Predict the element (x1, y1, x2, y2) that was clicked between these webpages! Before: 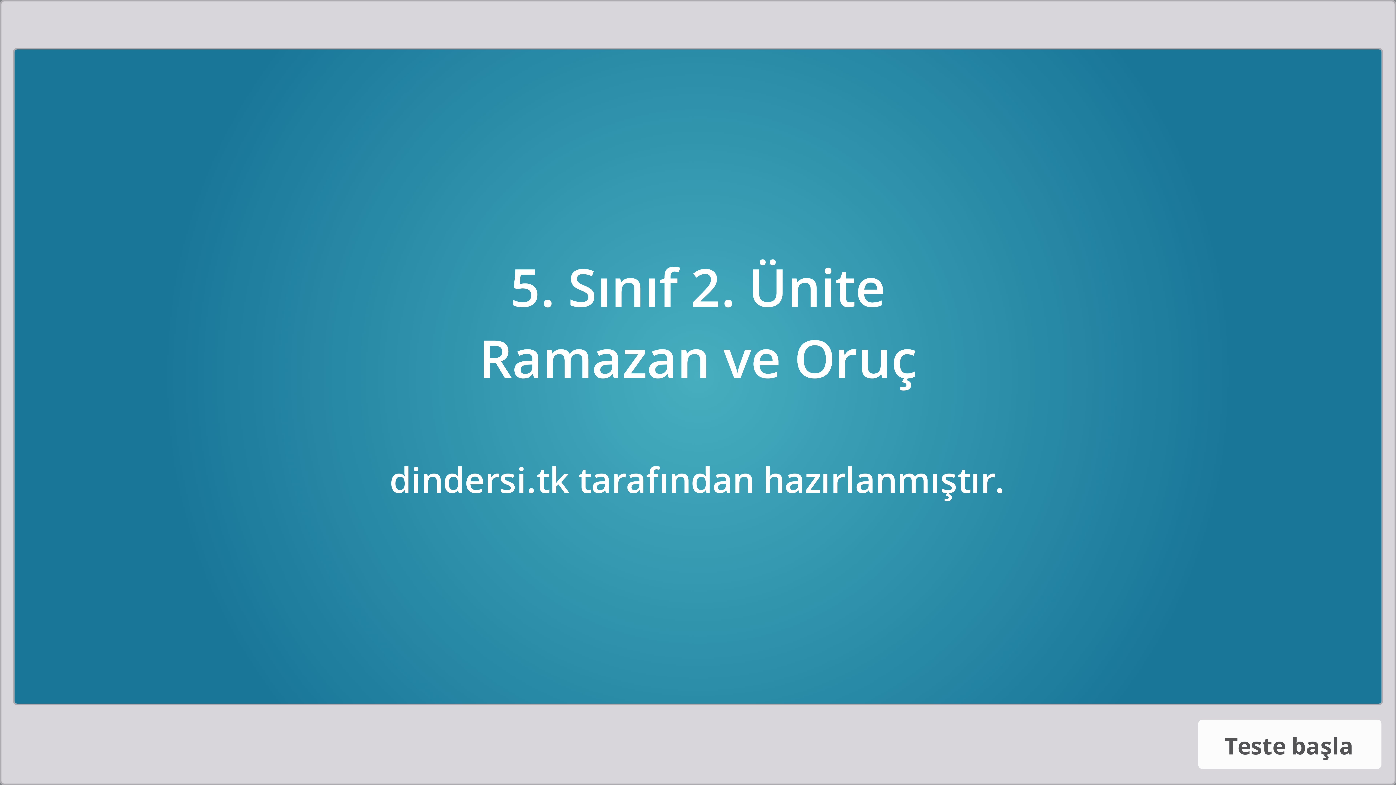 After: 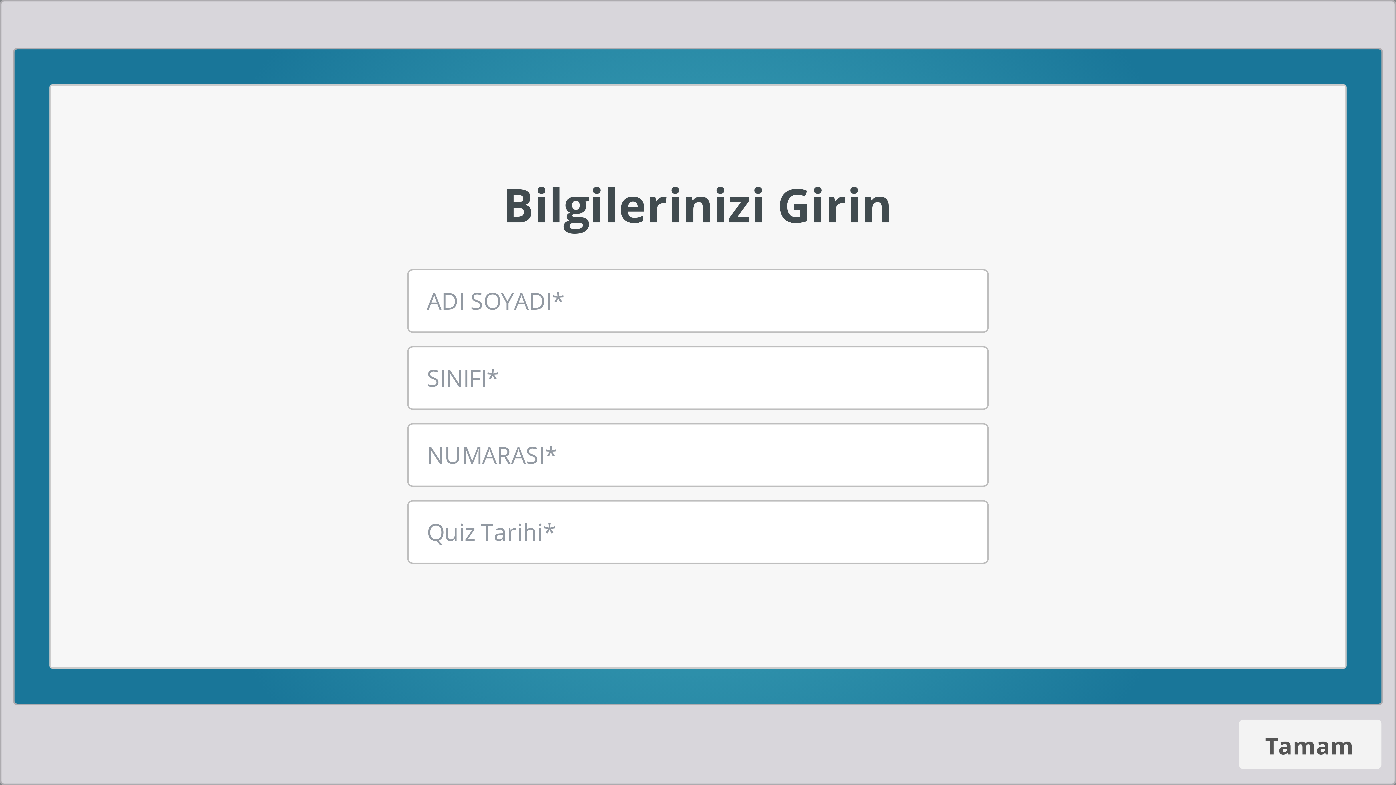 Action: bbox: (1197, 720, 1383, 770) label: Teste başla